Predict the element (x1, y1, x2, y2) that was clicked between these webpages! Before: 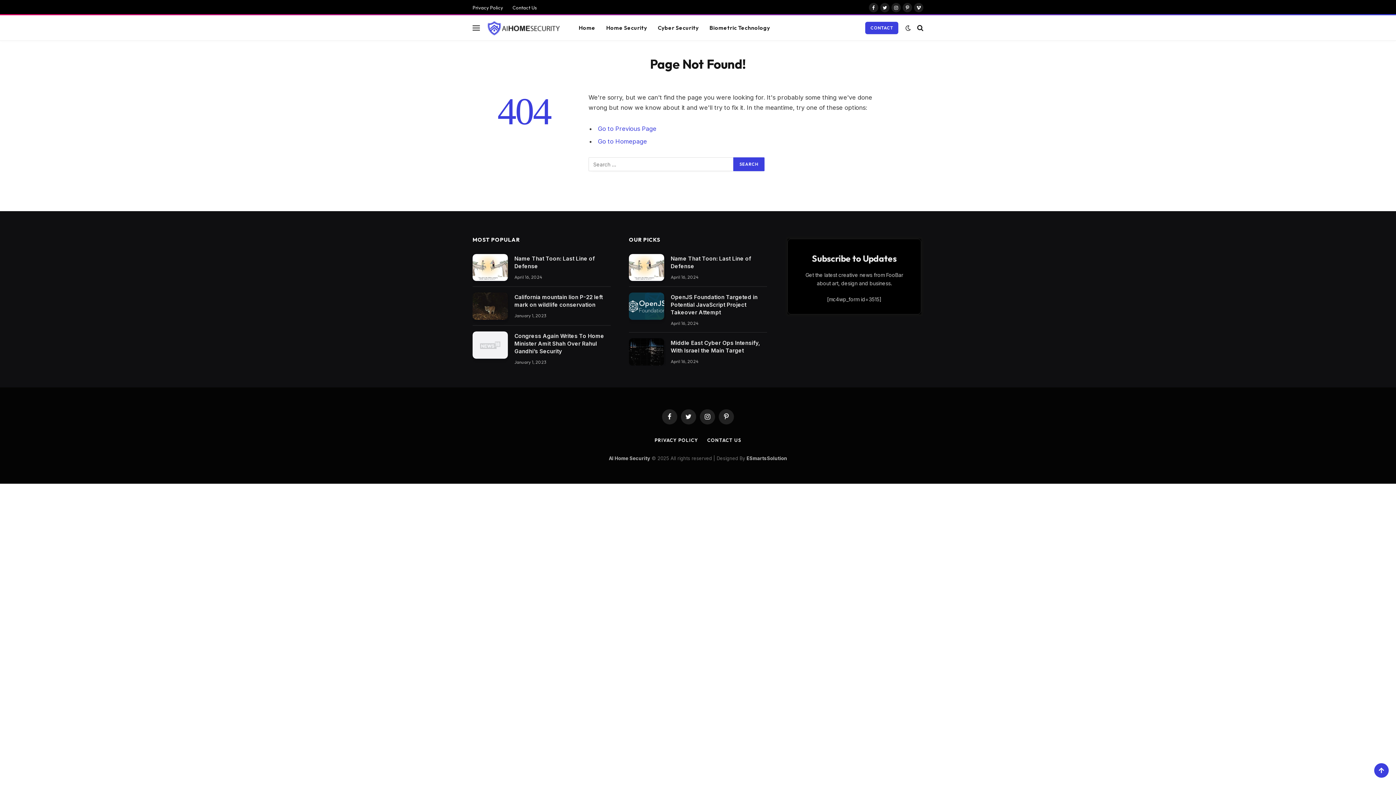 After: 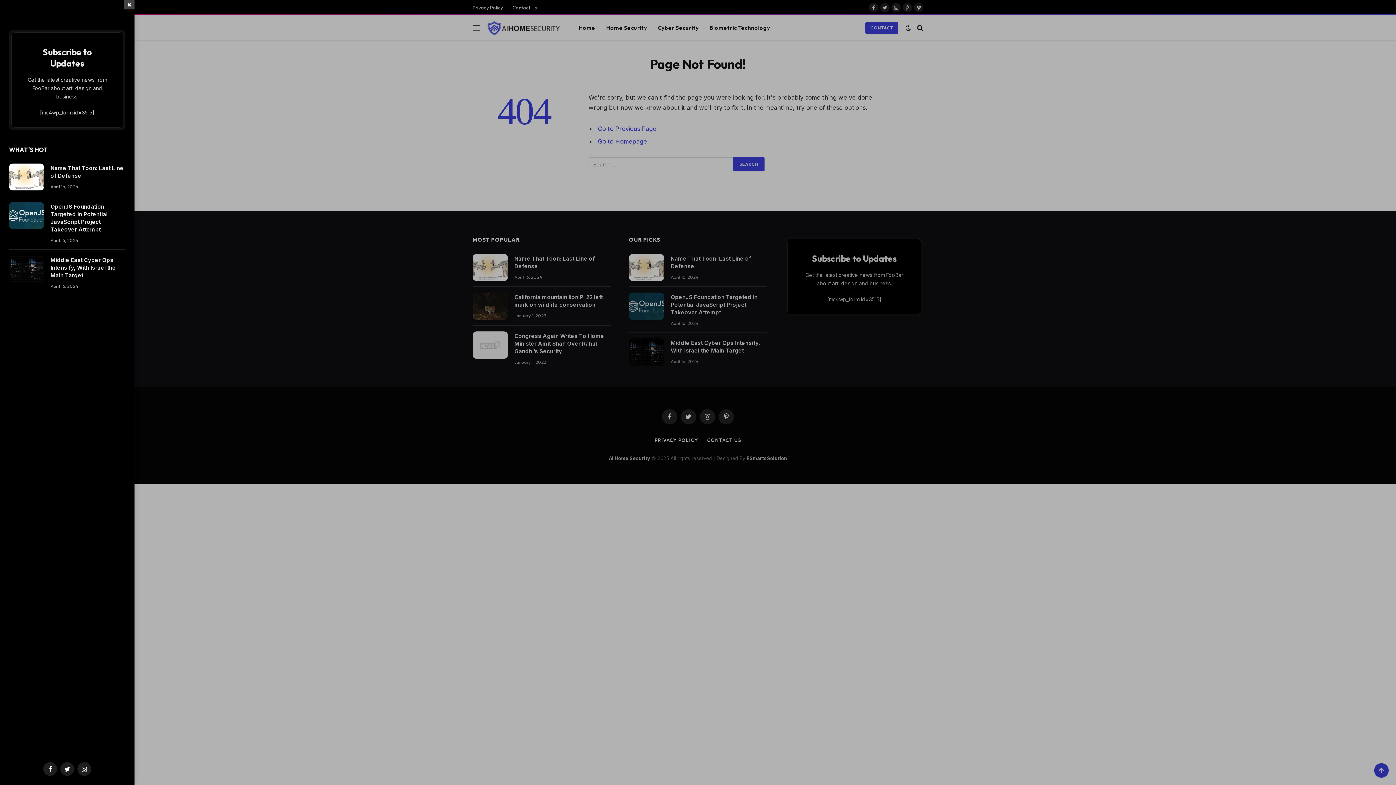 Action: label: Menu bbox: (472, 19, 480, 36)